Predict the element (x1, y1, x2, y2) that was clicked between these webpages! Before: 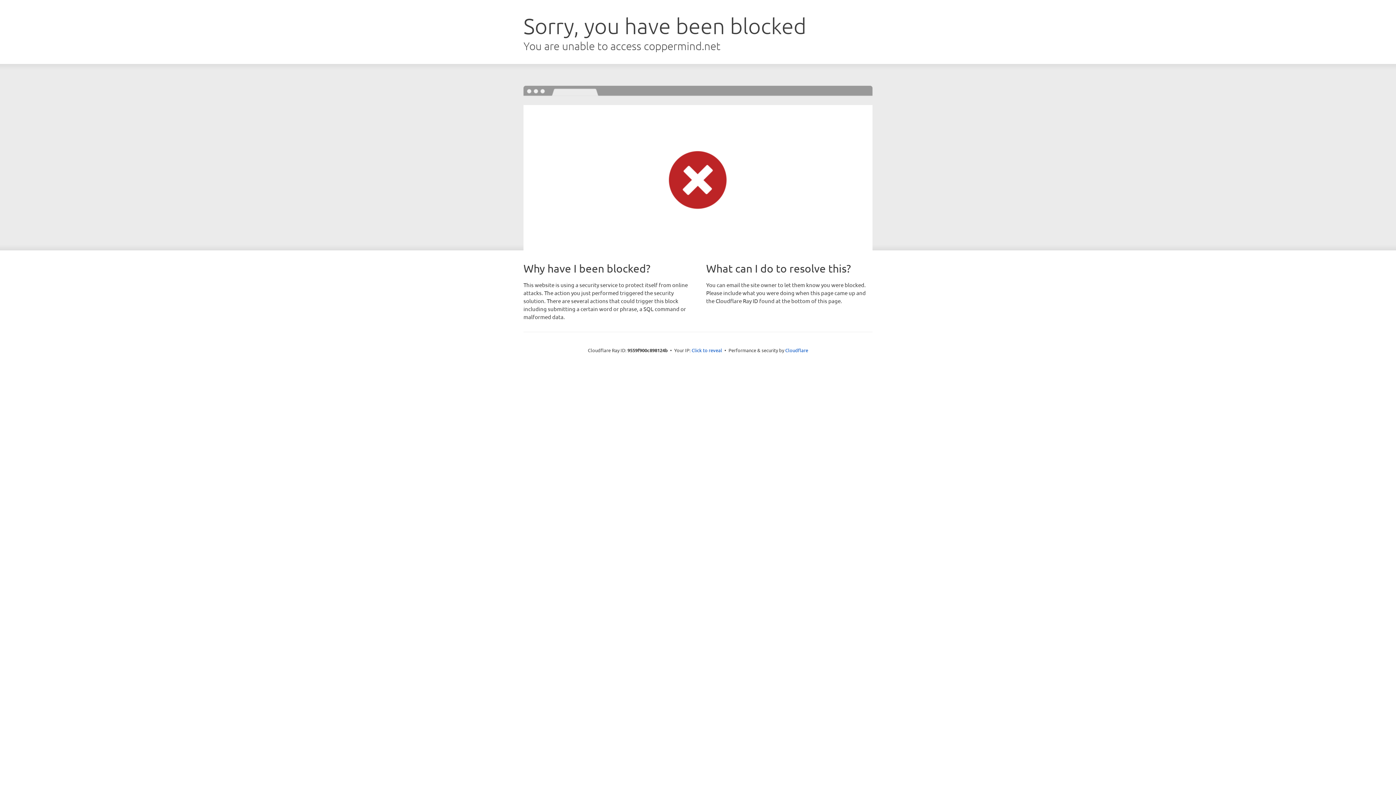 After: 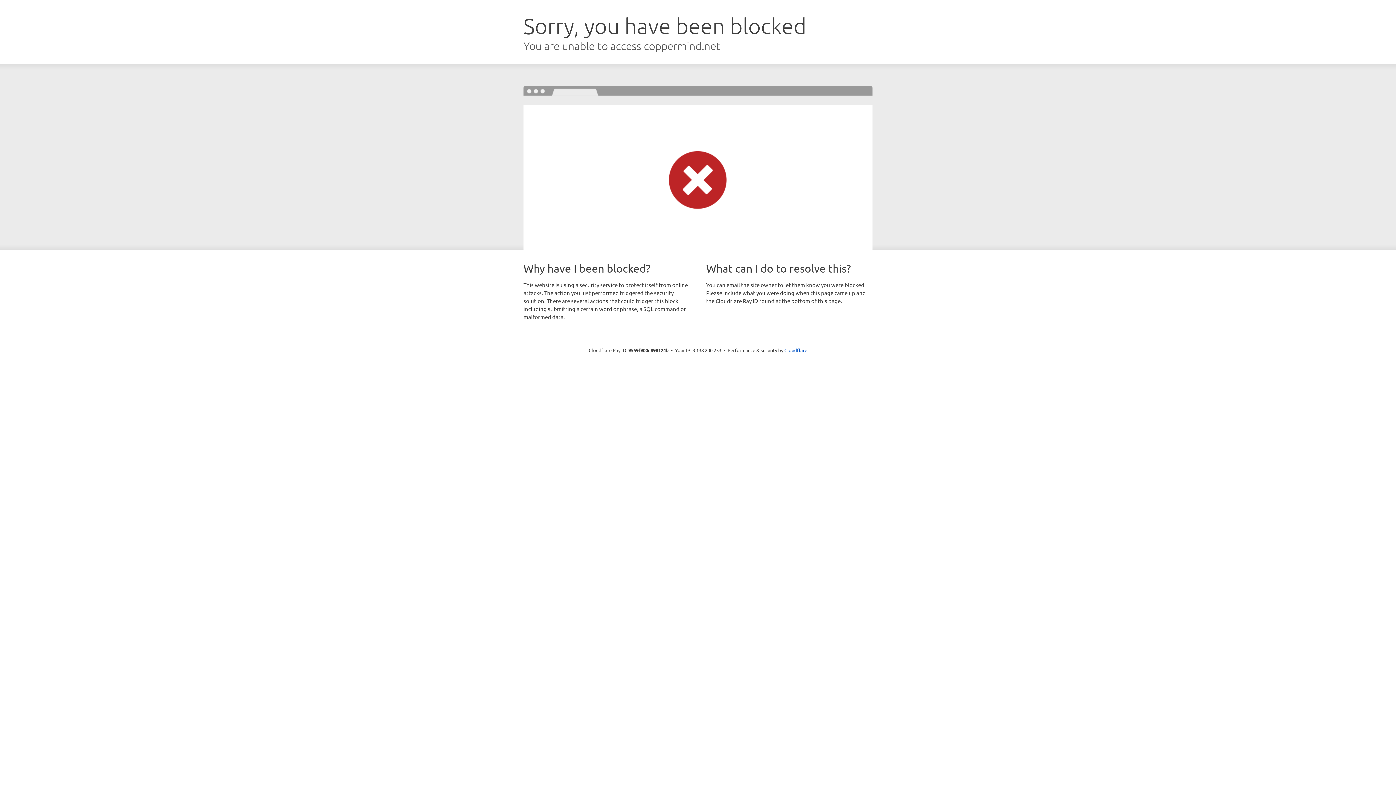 Action: bbox: (691, 346, 722, 353) label: Click to reveal